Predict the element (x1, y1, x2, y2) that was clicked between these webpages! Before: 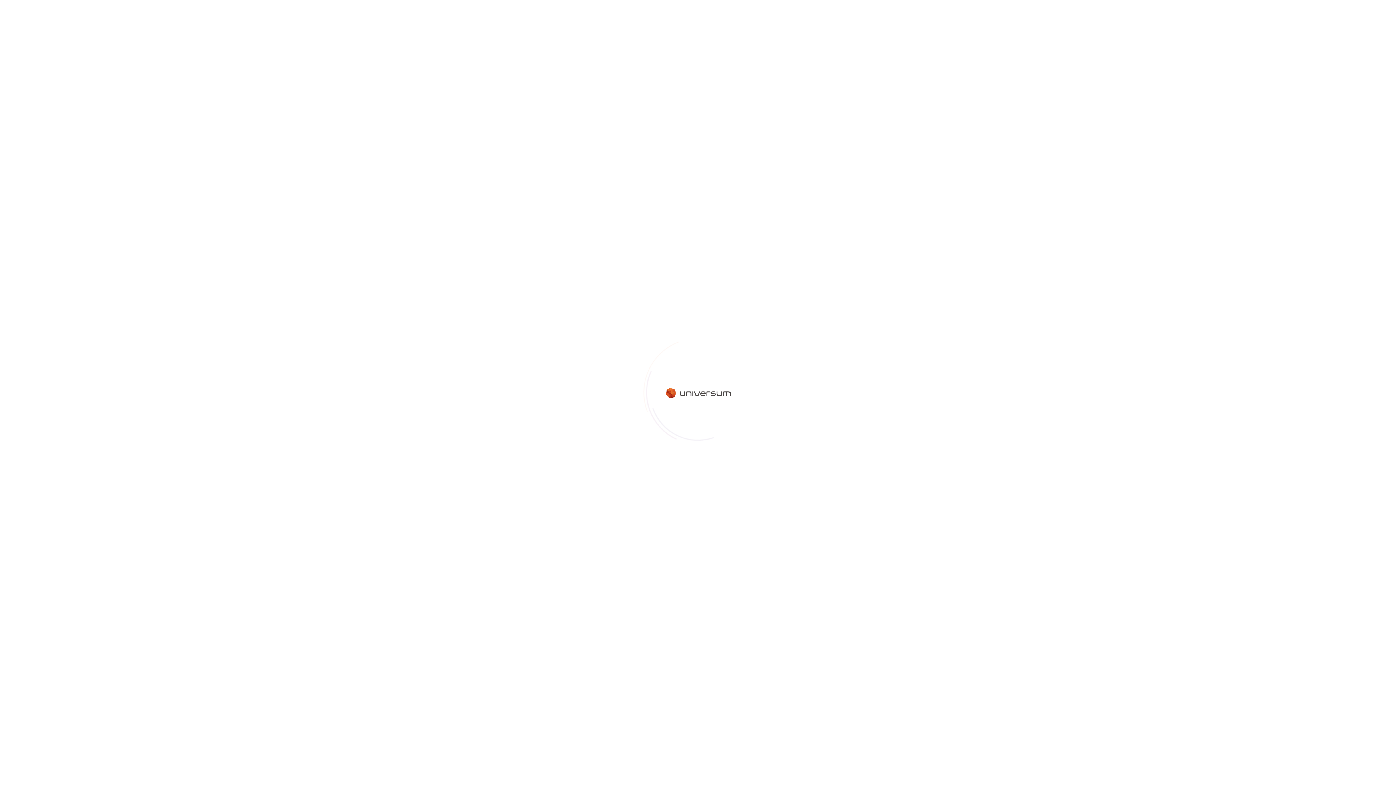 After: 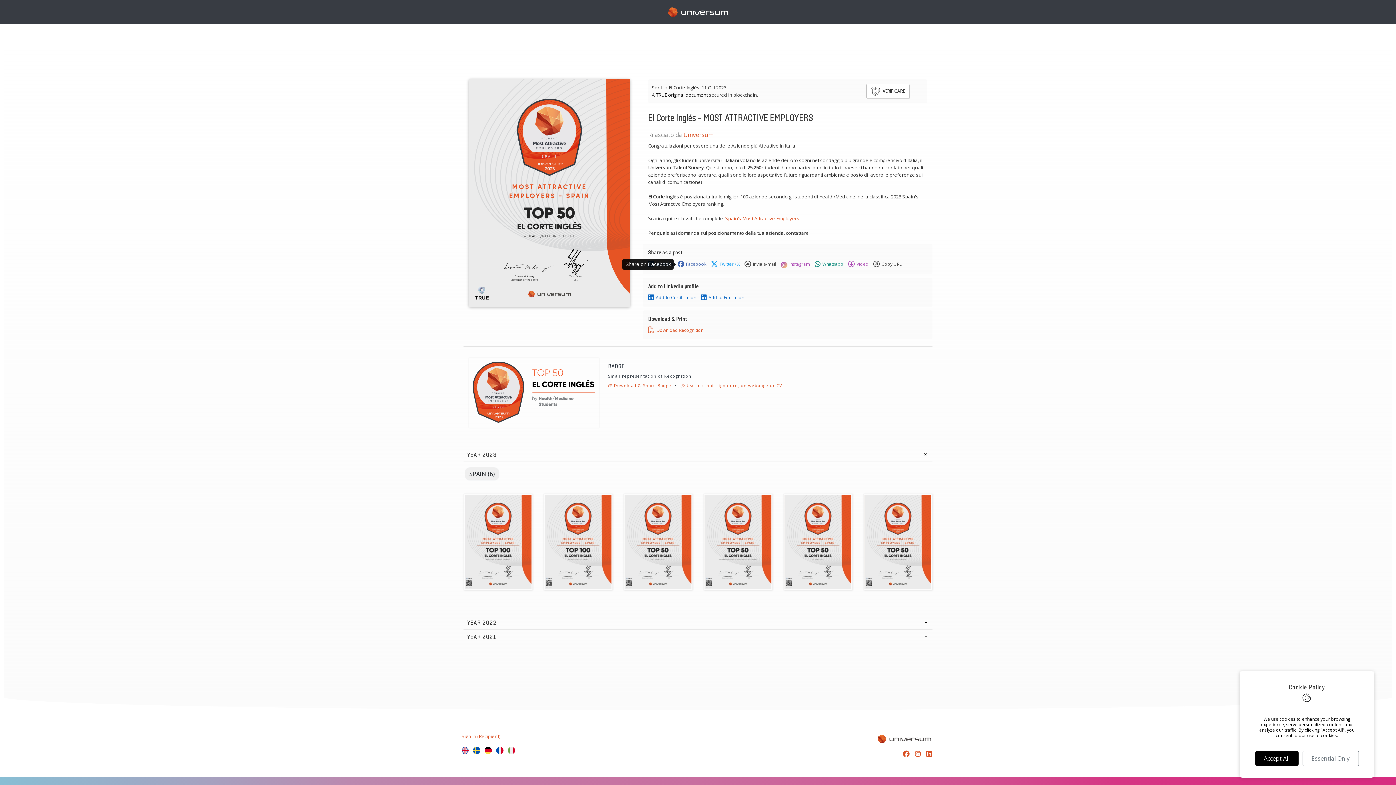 Action: label: Facebook bbox: (676, 299, 708, 307)